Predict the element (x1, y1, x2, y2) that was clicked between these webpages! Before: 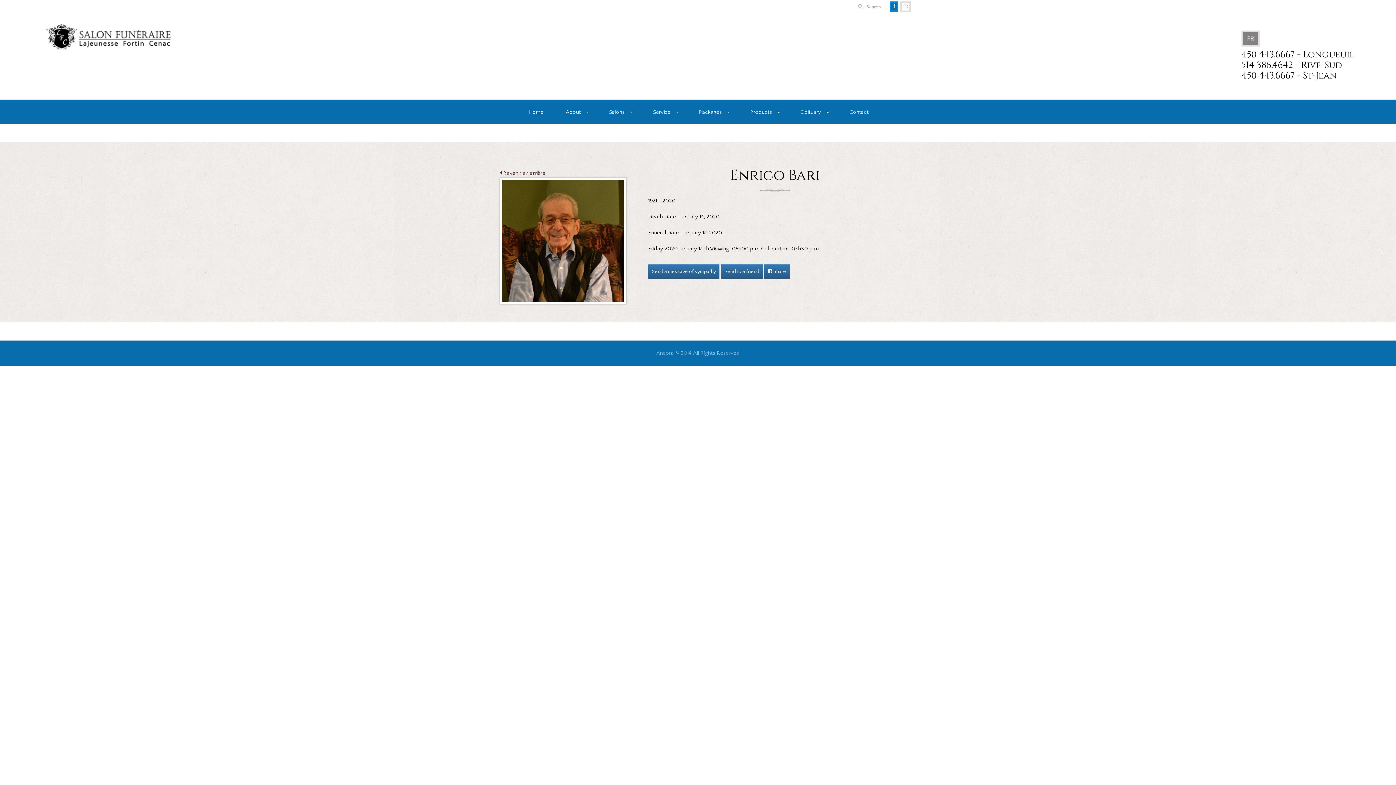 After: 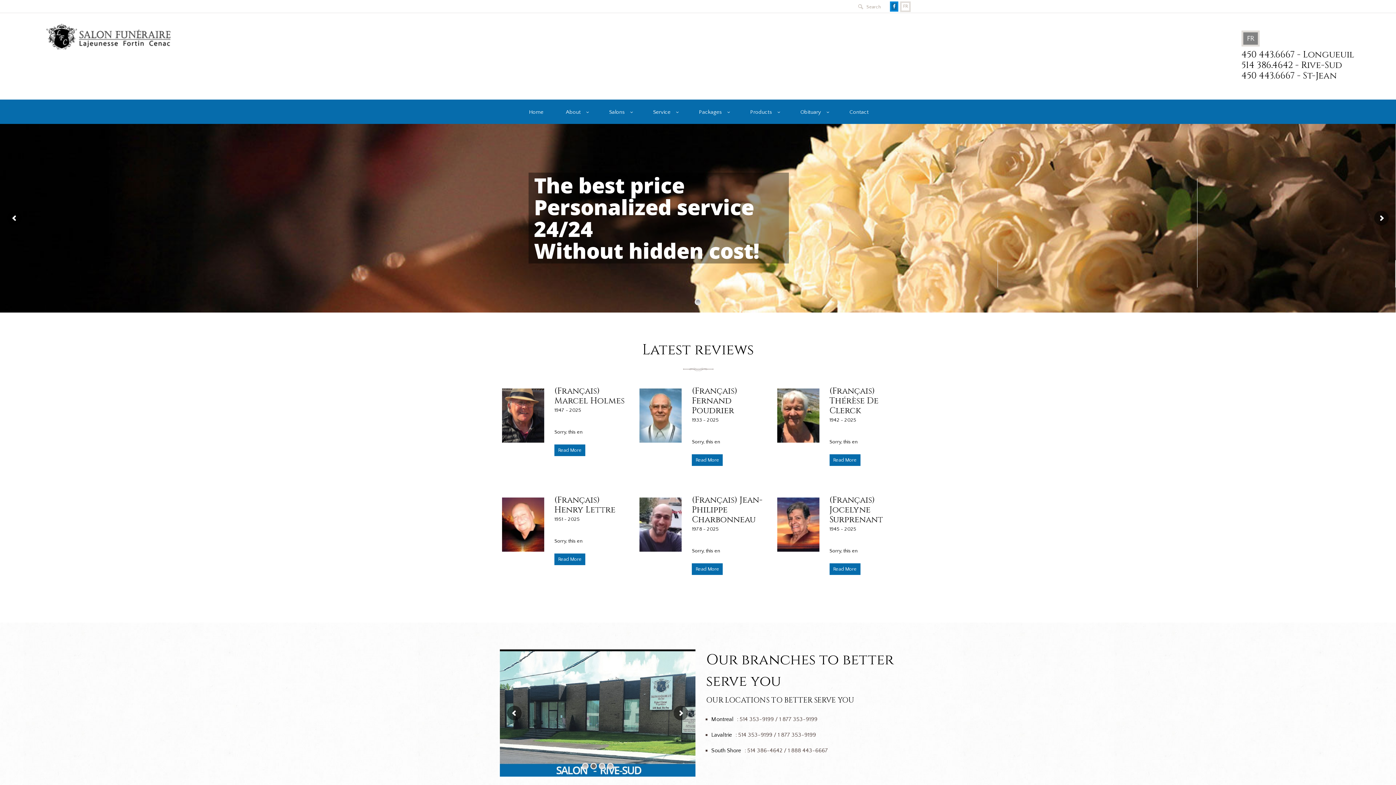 Action: label: Home bbox: (523, 99, 547, 123)